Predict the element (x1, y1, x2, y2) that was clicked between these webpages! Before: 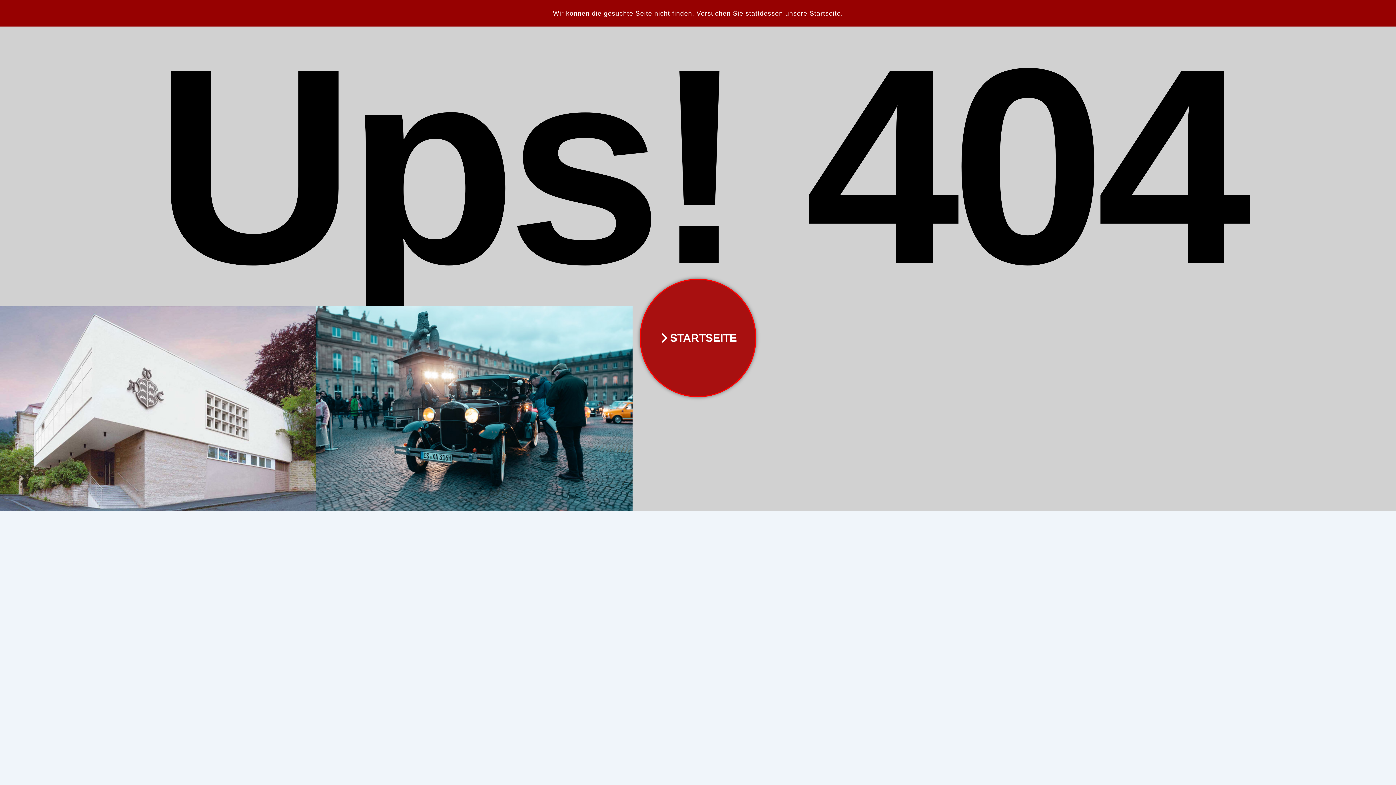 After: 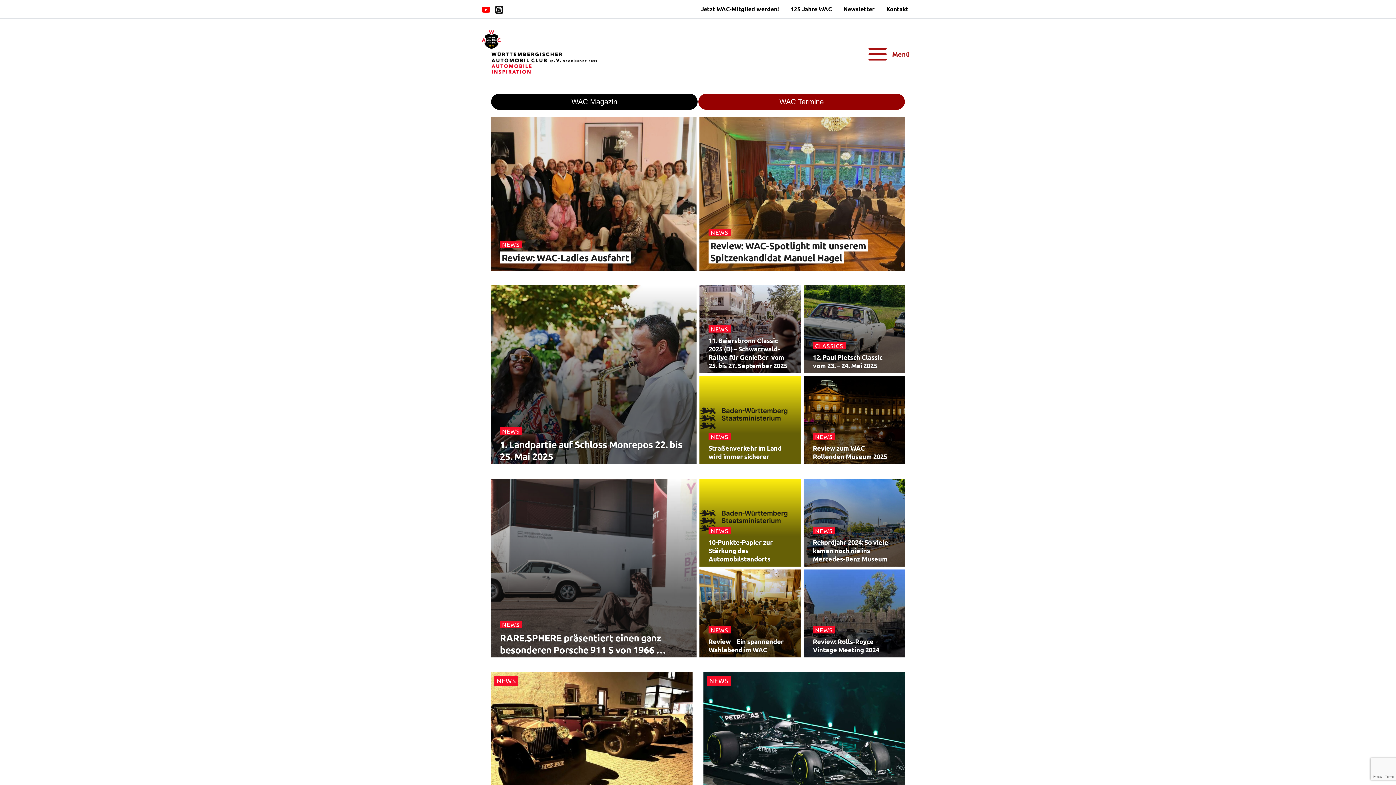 Action: bbox: (640, 278, 756, 397) label: STARTSEITE